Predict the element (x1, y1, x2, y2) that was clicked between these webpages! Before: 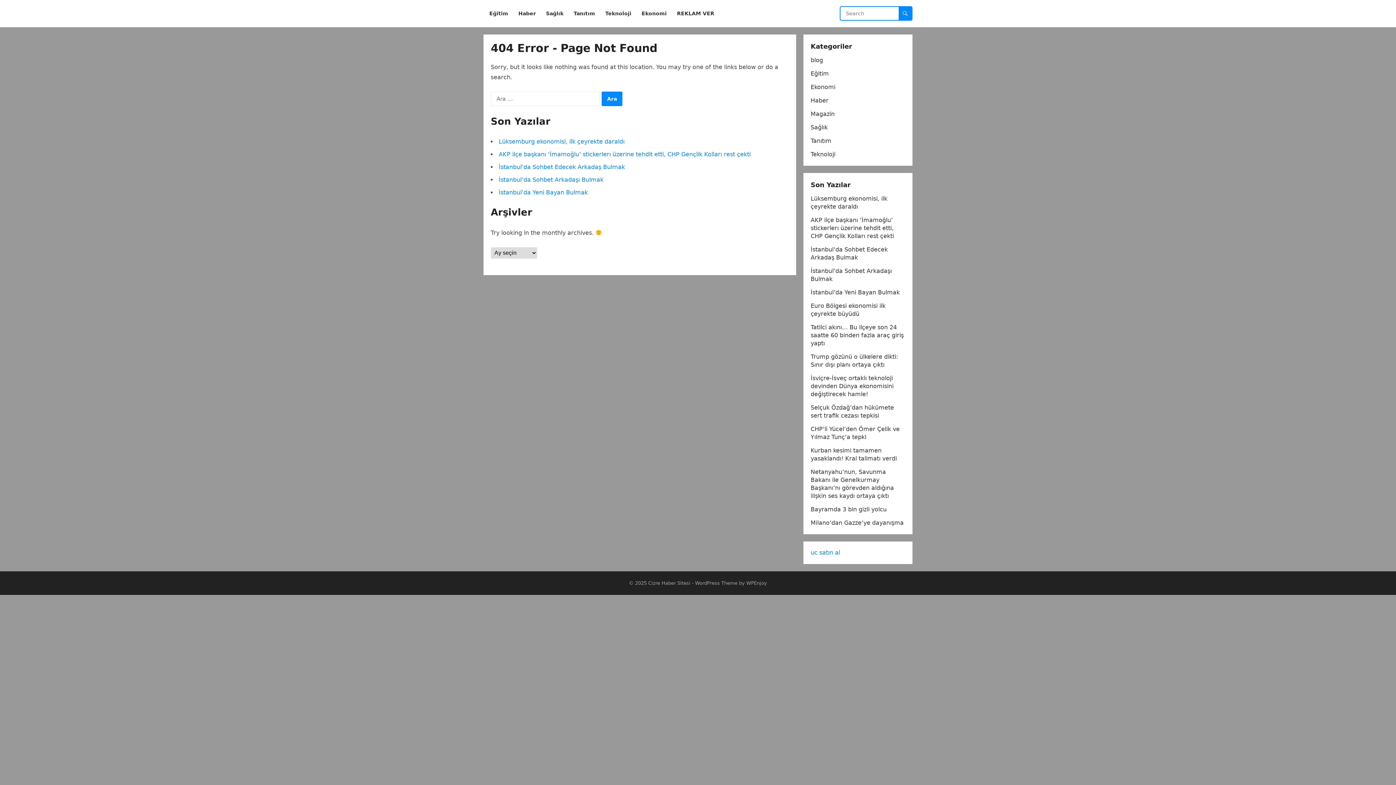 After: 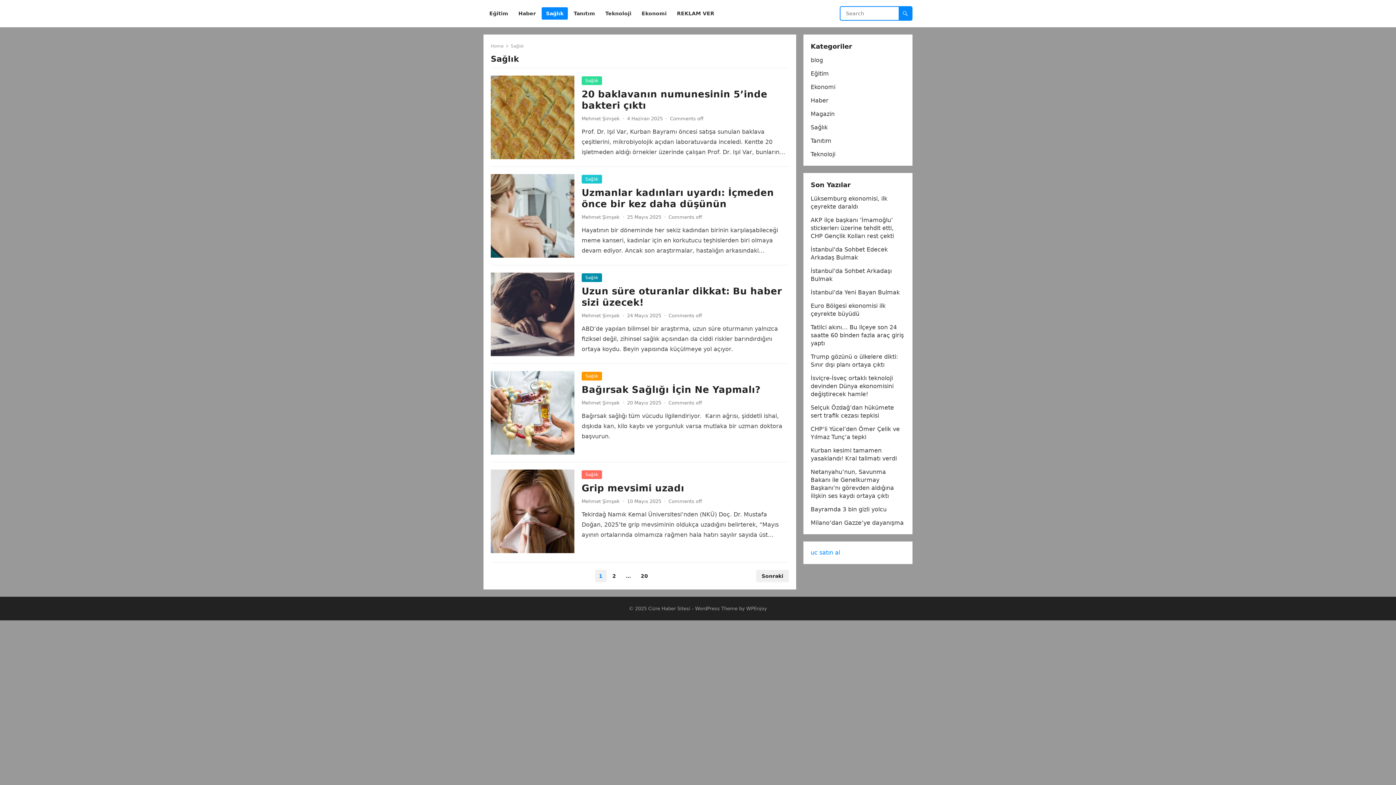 Action: label: Sağlık bbox: (541, 0, 568, 27)